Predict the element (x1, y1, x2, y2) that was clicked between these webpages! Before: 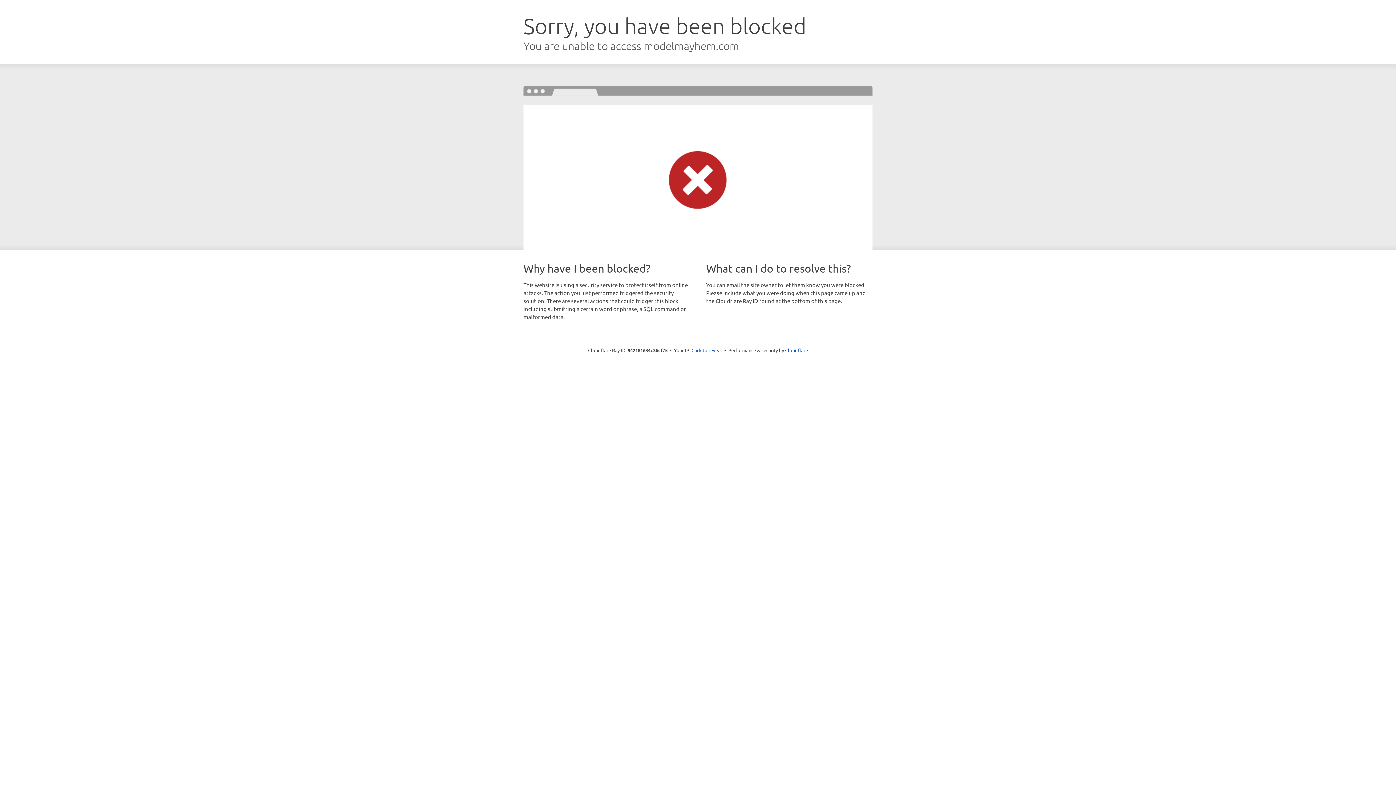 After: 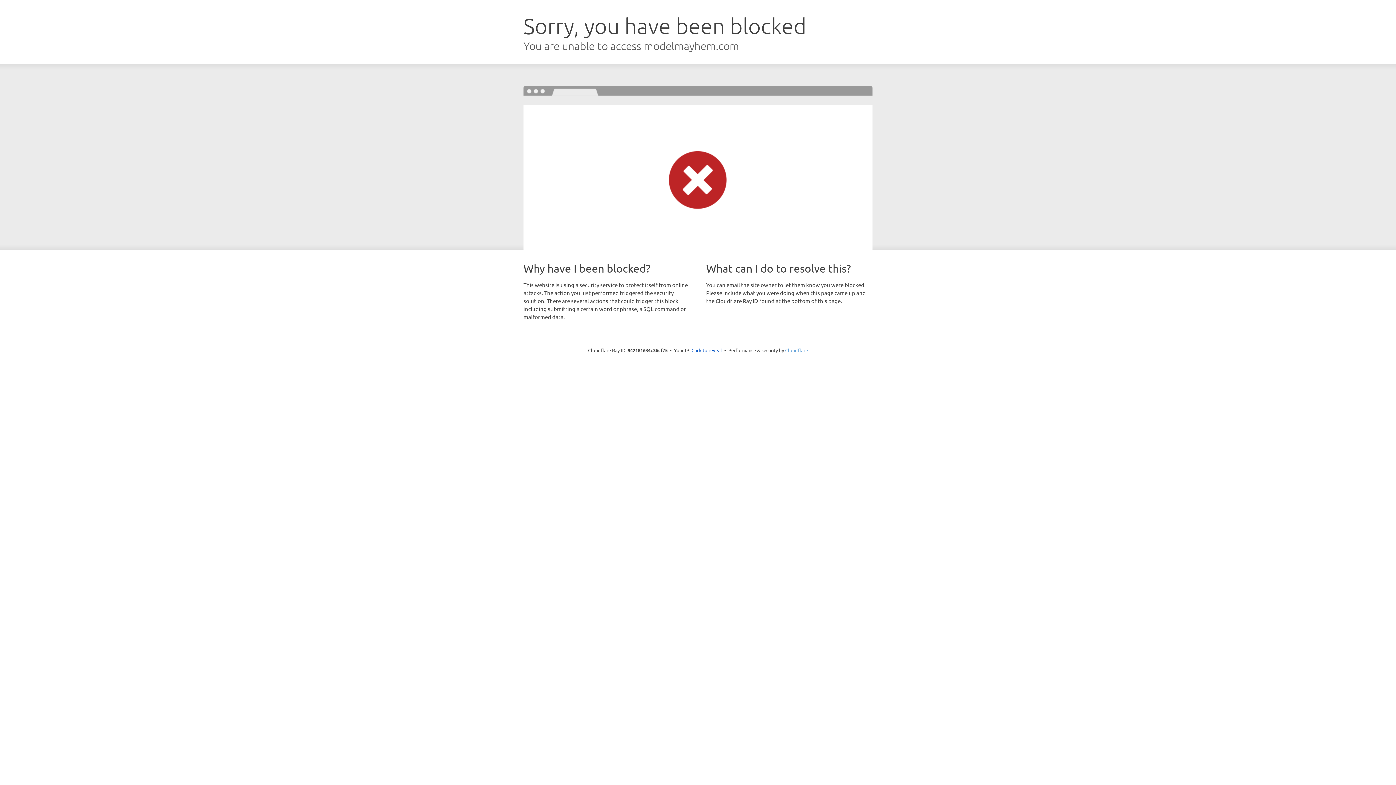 Action: label: Cloudflare bbox: (785, 347, 808, 353)